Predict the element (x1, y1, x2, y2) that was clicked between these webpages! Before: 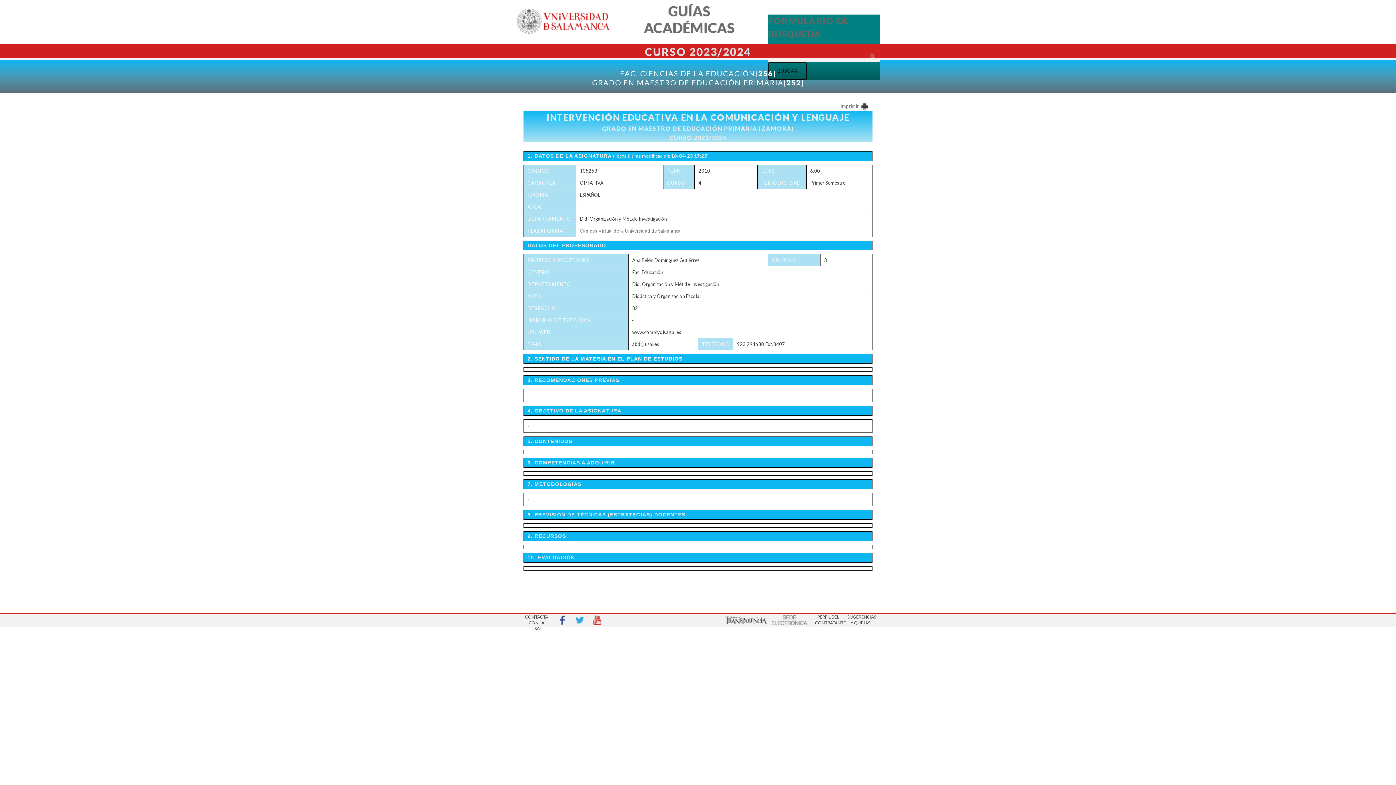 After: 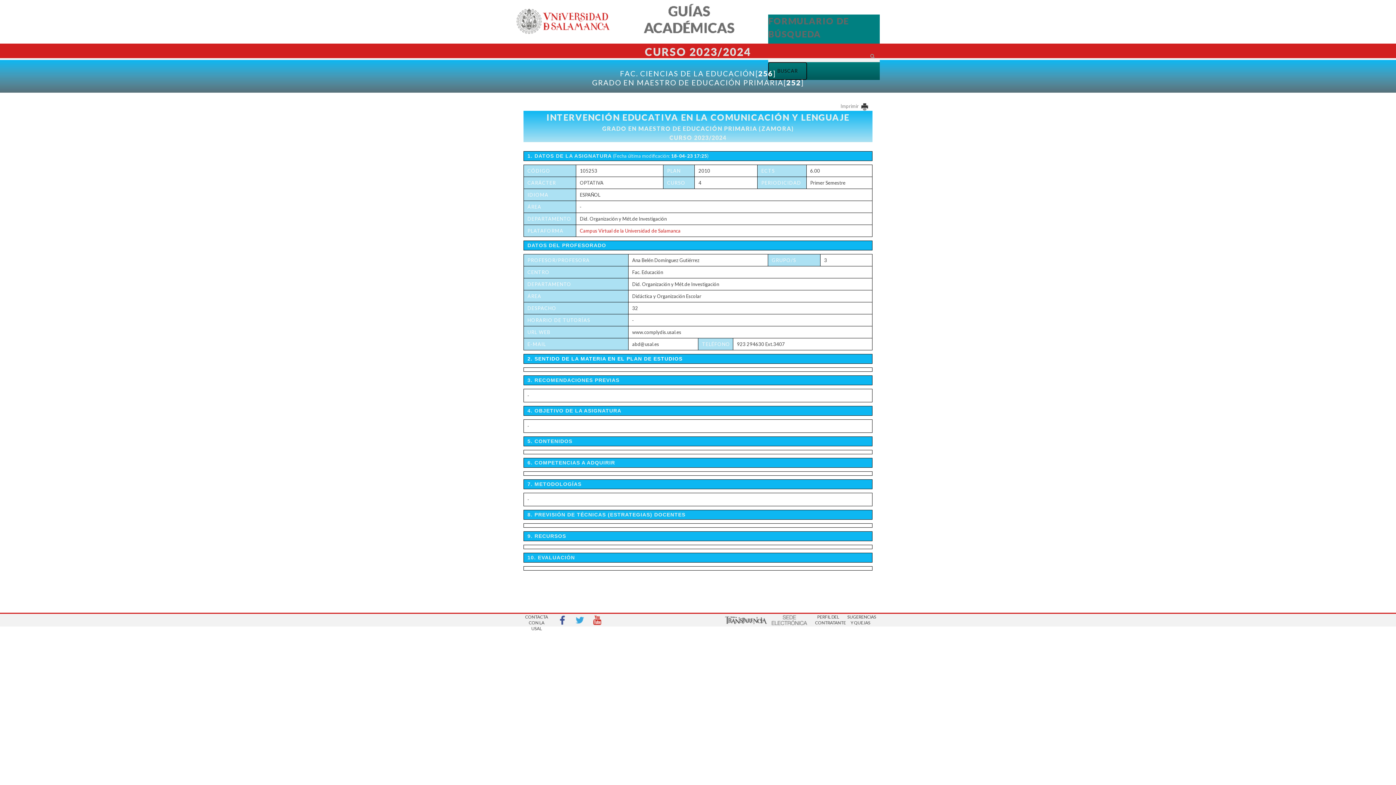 Action: bbox: (580, 228, 680, 233) label: Campus Virtual de la Universidad de Salamanca